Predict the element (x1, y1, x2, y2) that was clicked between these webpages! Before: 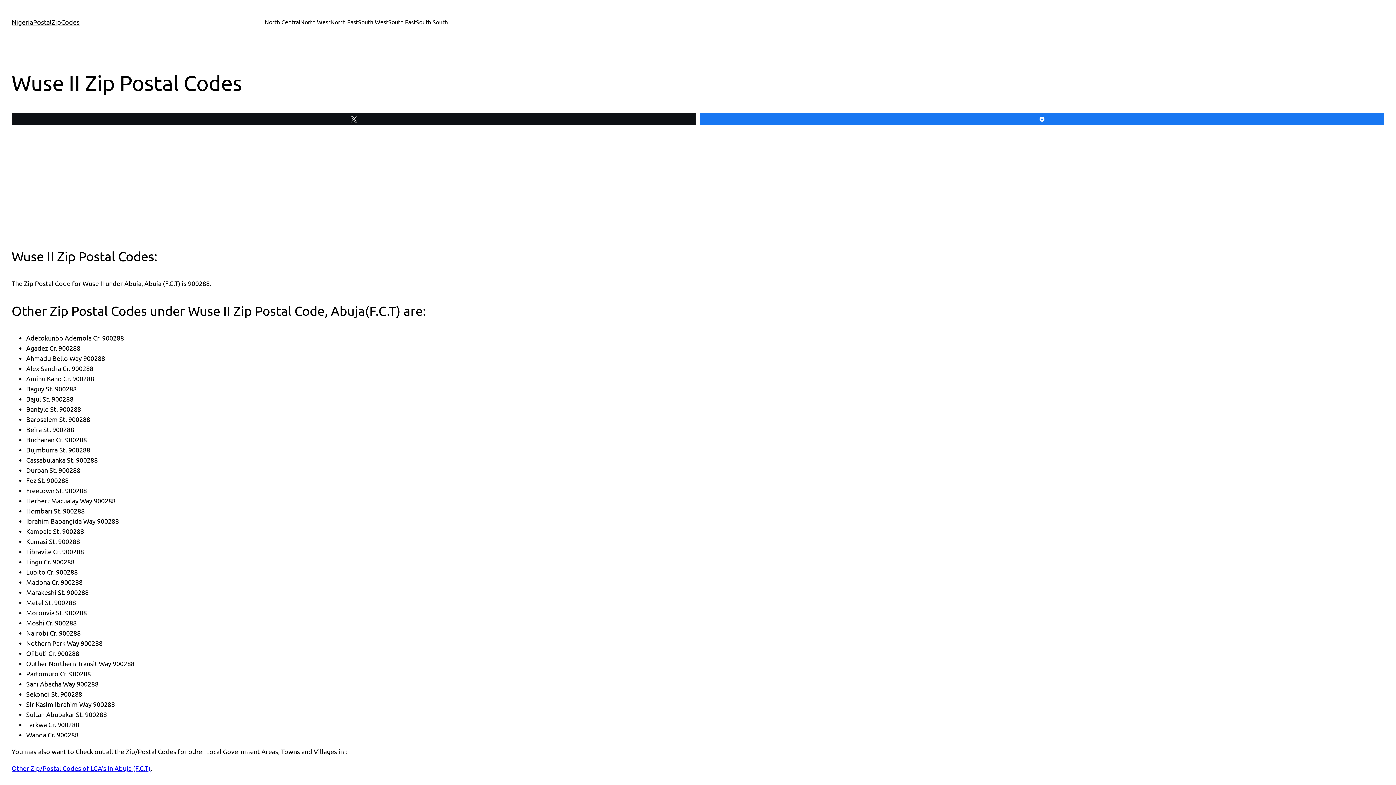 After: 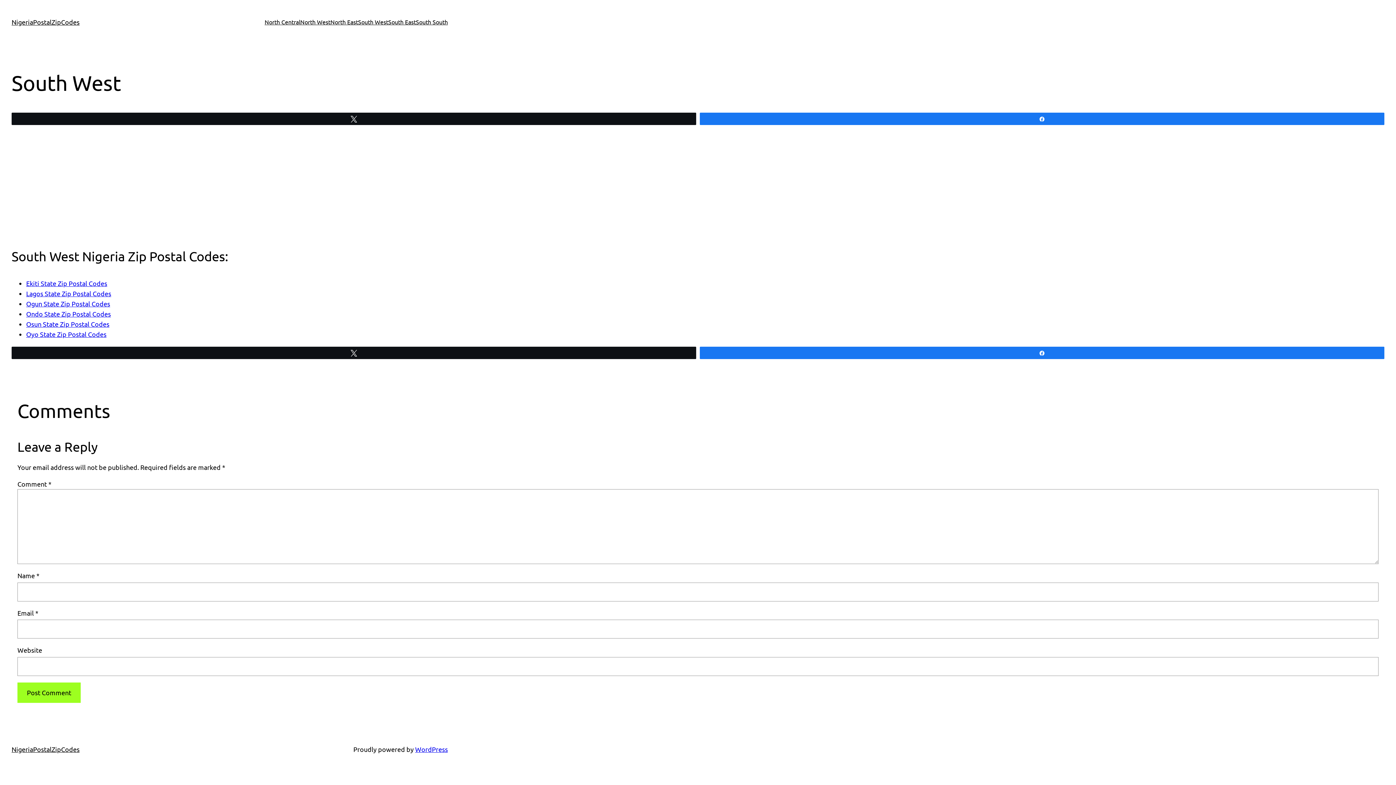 Action: label: South West bbox: (358, 17, 388, 26)